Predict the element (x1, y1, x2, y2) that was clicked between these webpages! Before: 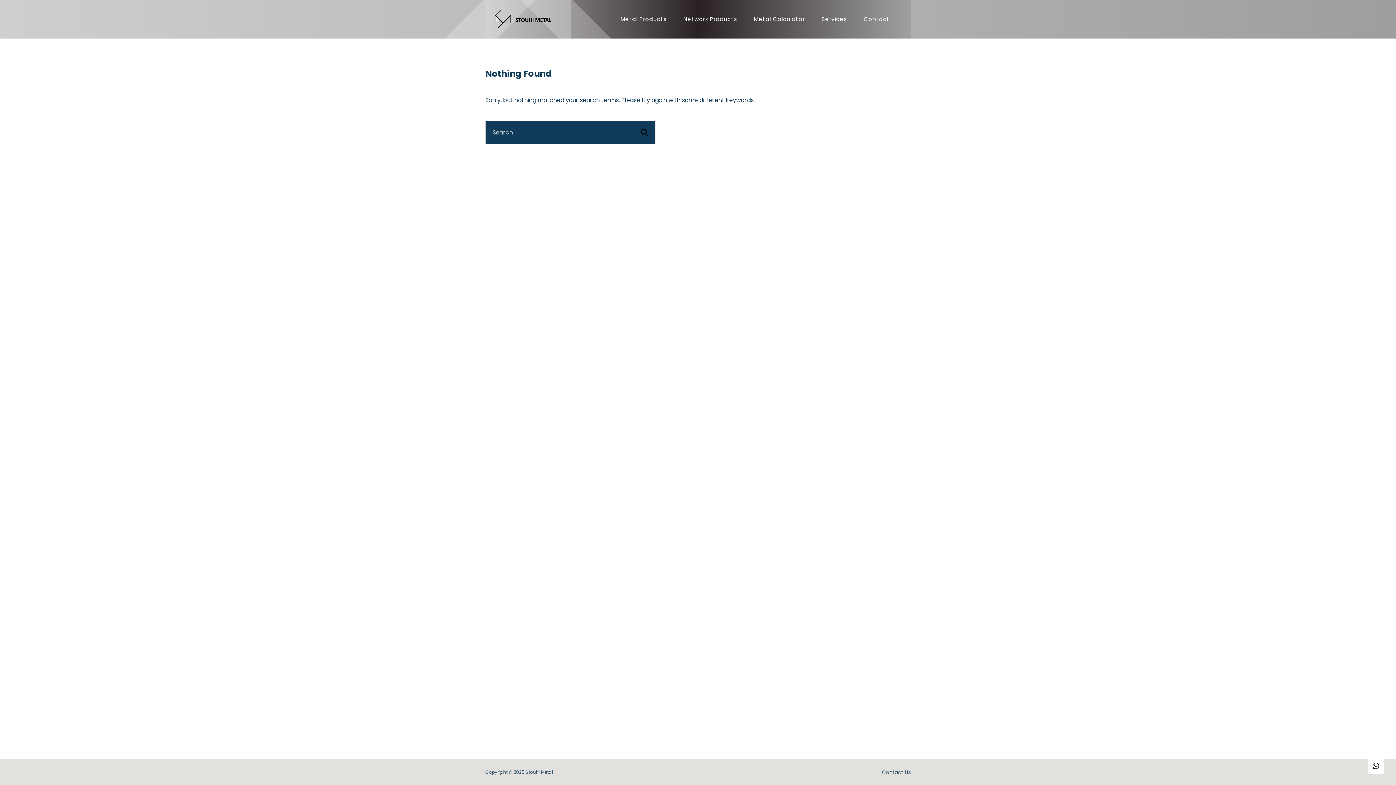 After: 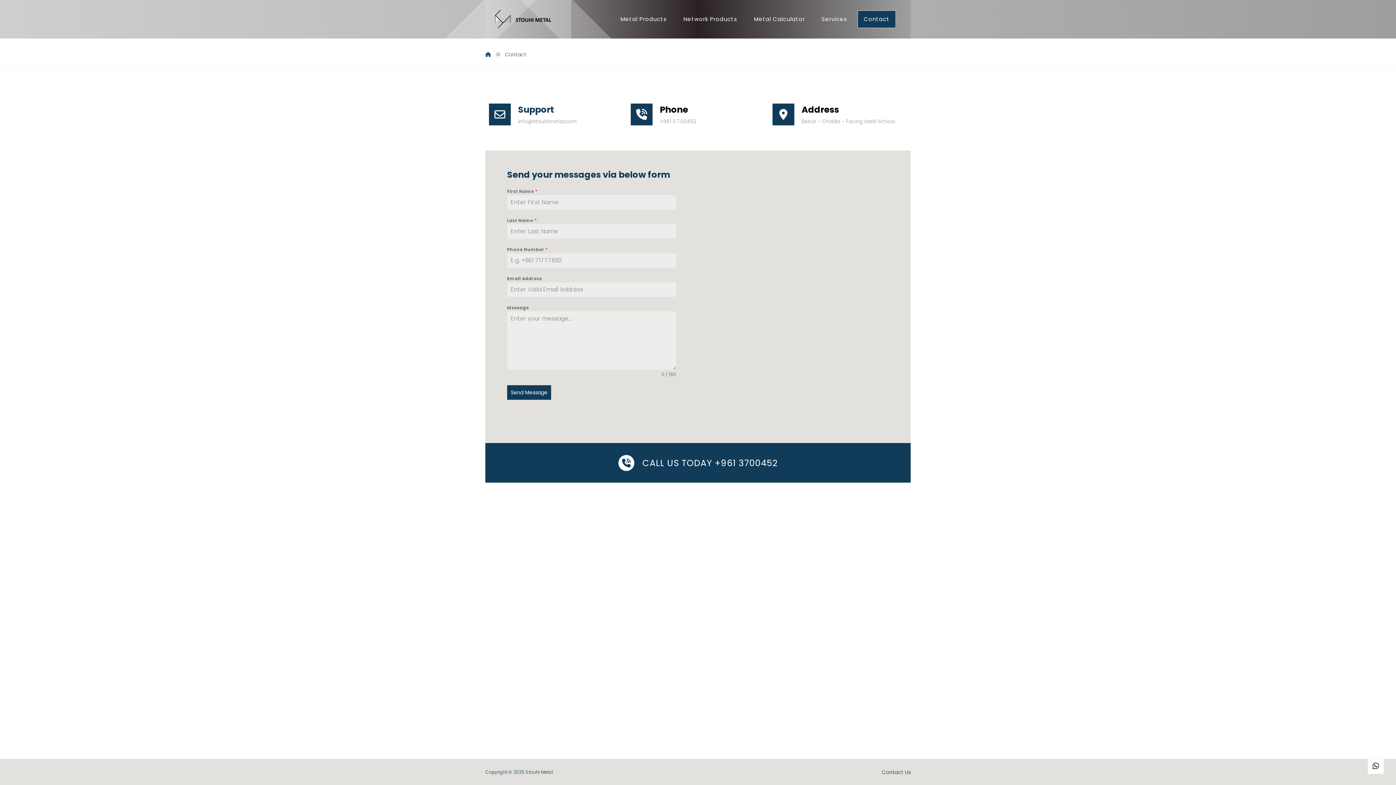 Action: label: Contact Us bbox: (882, 768, 910, 776)